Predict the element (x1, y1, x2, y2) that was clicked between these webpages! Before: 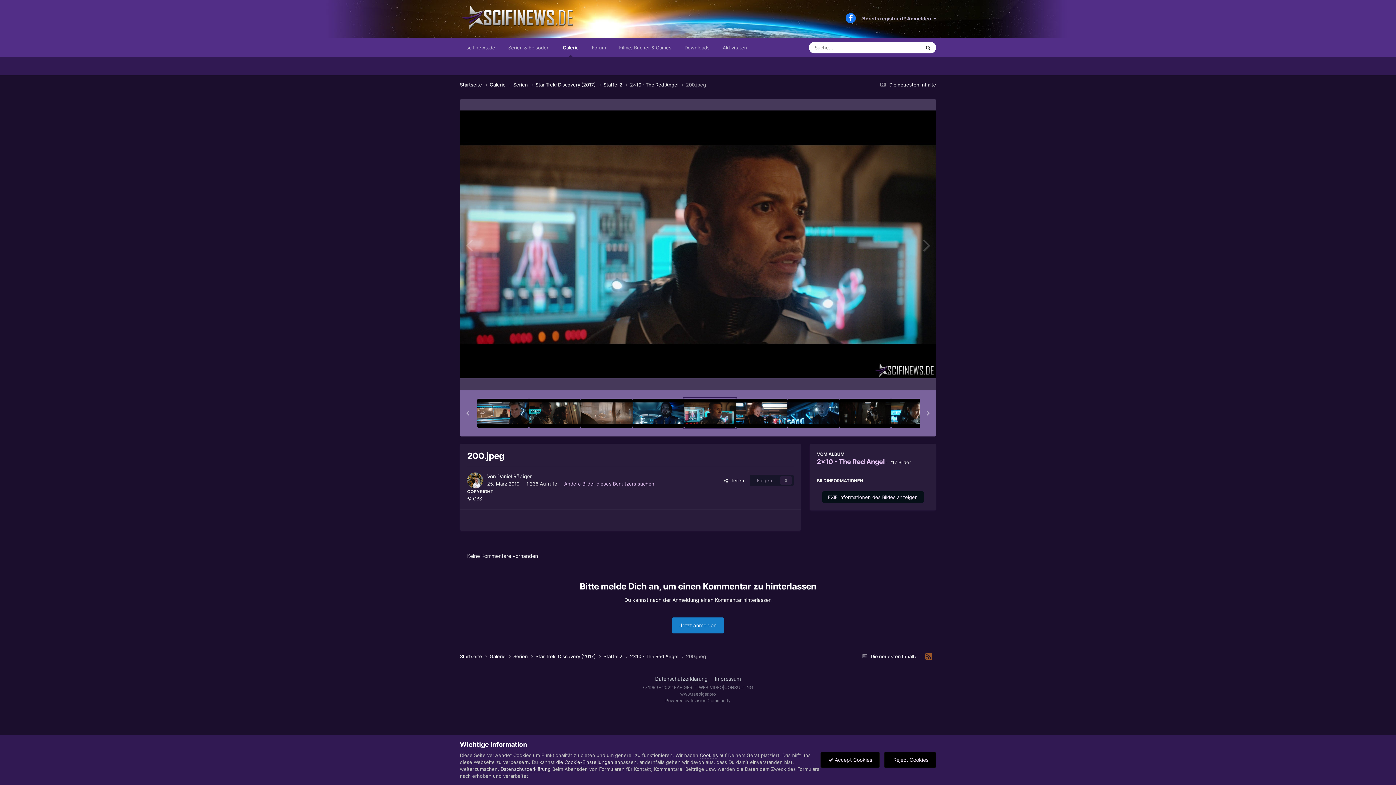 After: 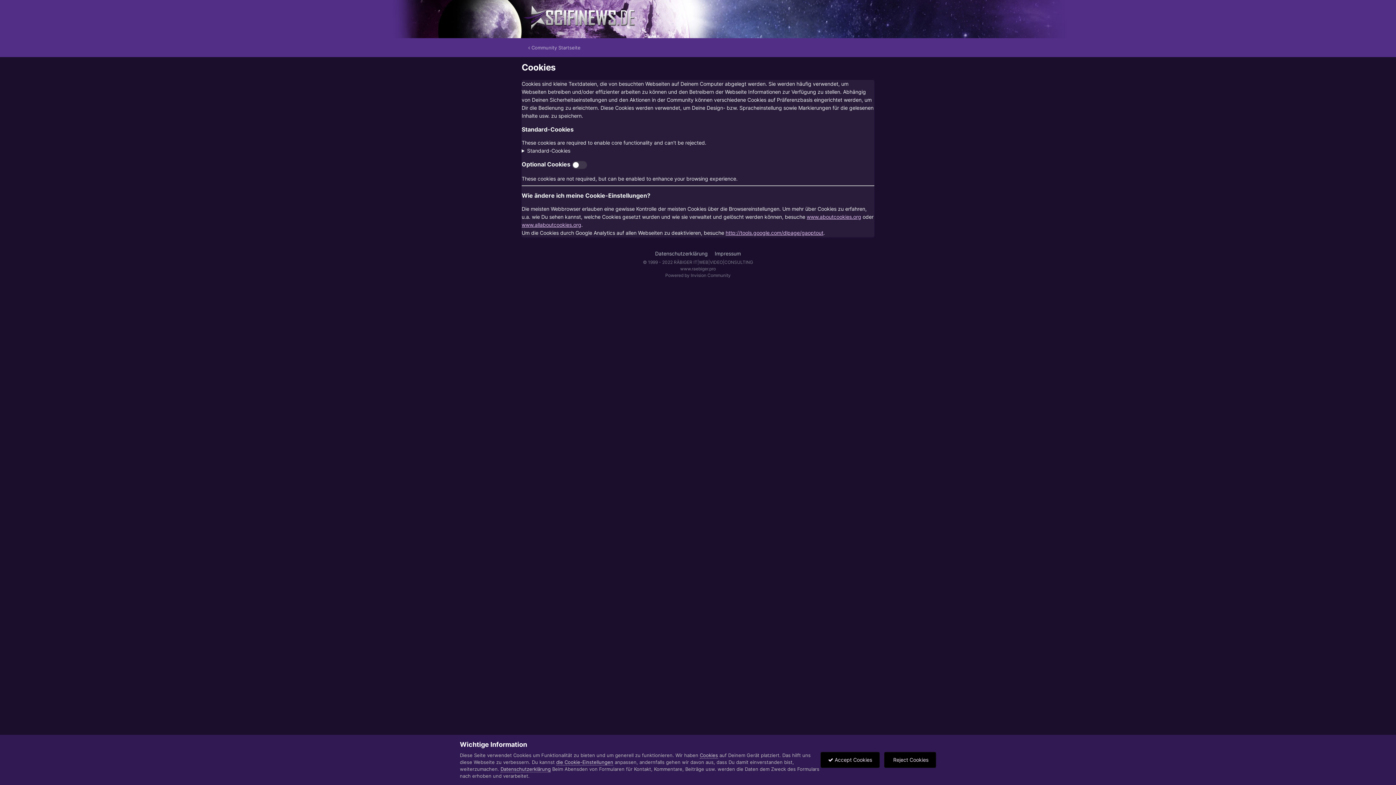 Action: label: die Cookie-Einstellungen bbox: (556, 759, 613, 765)